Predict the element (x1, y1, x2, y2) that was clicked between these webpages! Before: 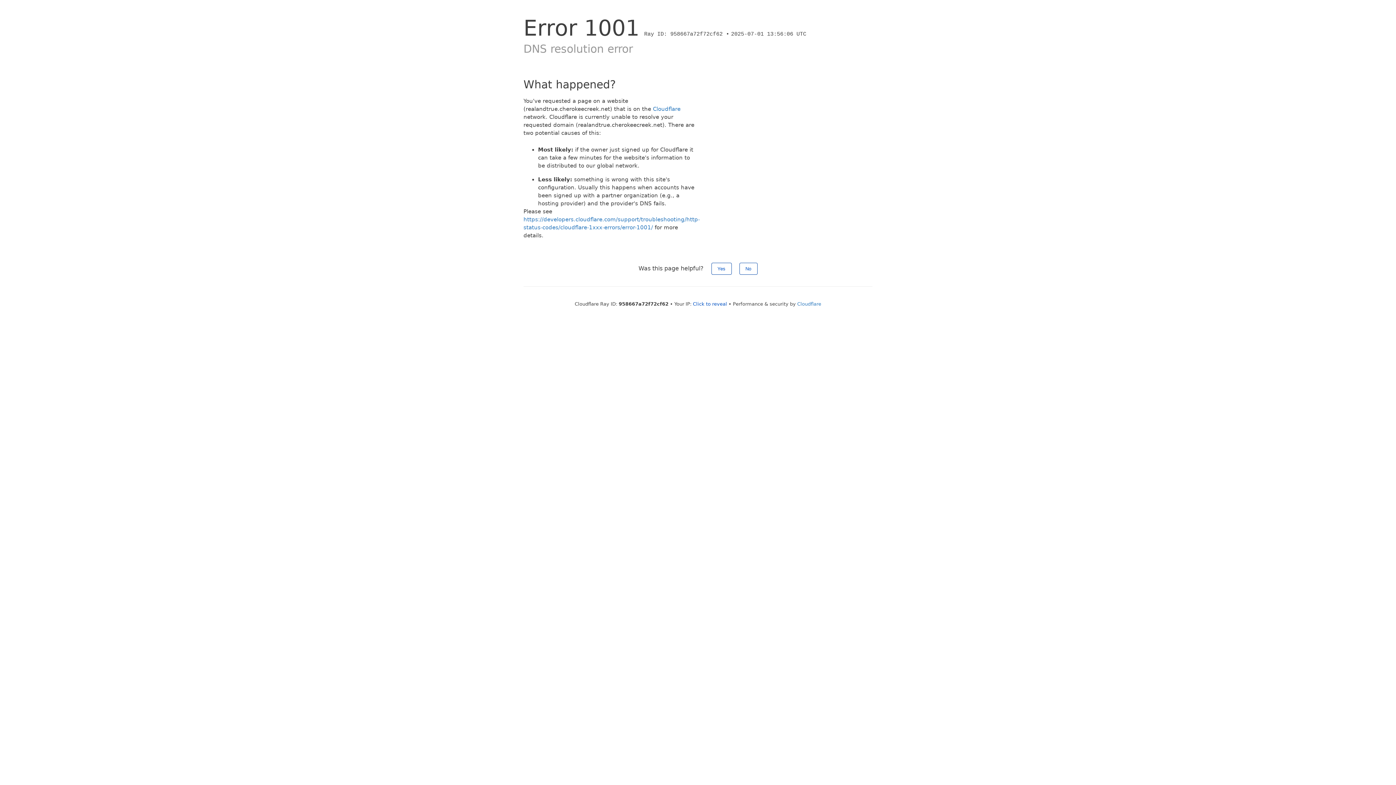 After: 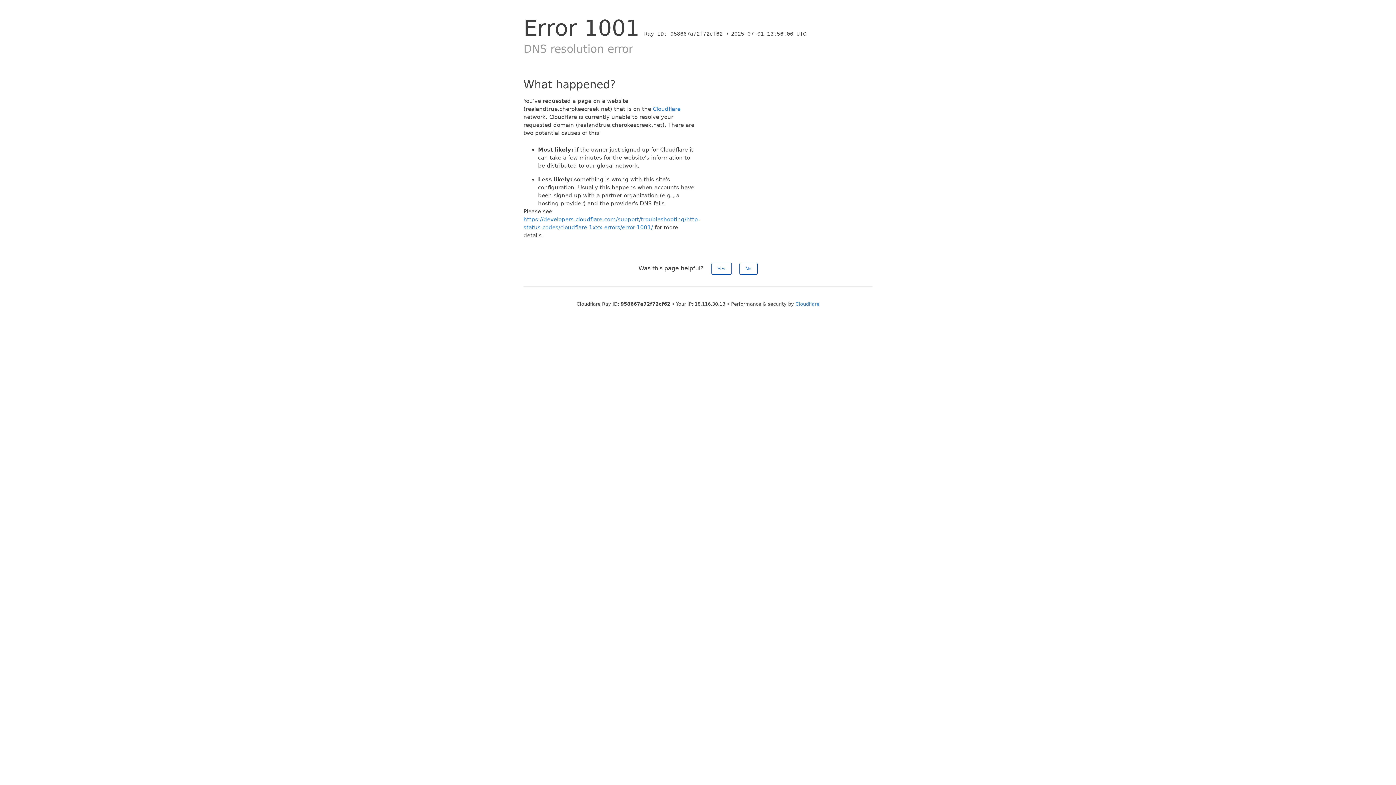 Action: bbox: (693, 301, 727, 306) label: Click to reveal